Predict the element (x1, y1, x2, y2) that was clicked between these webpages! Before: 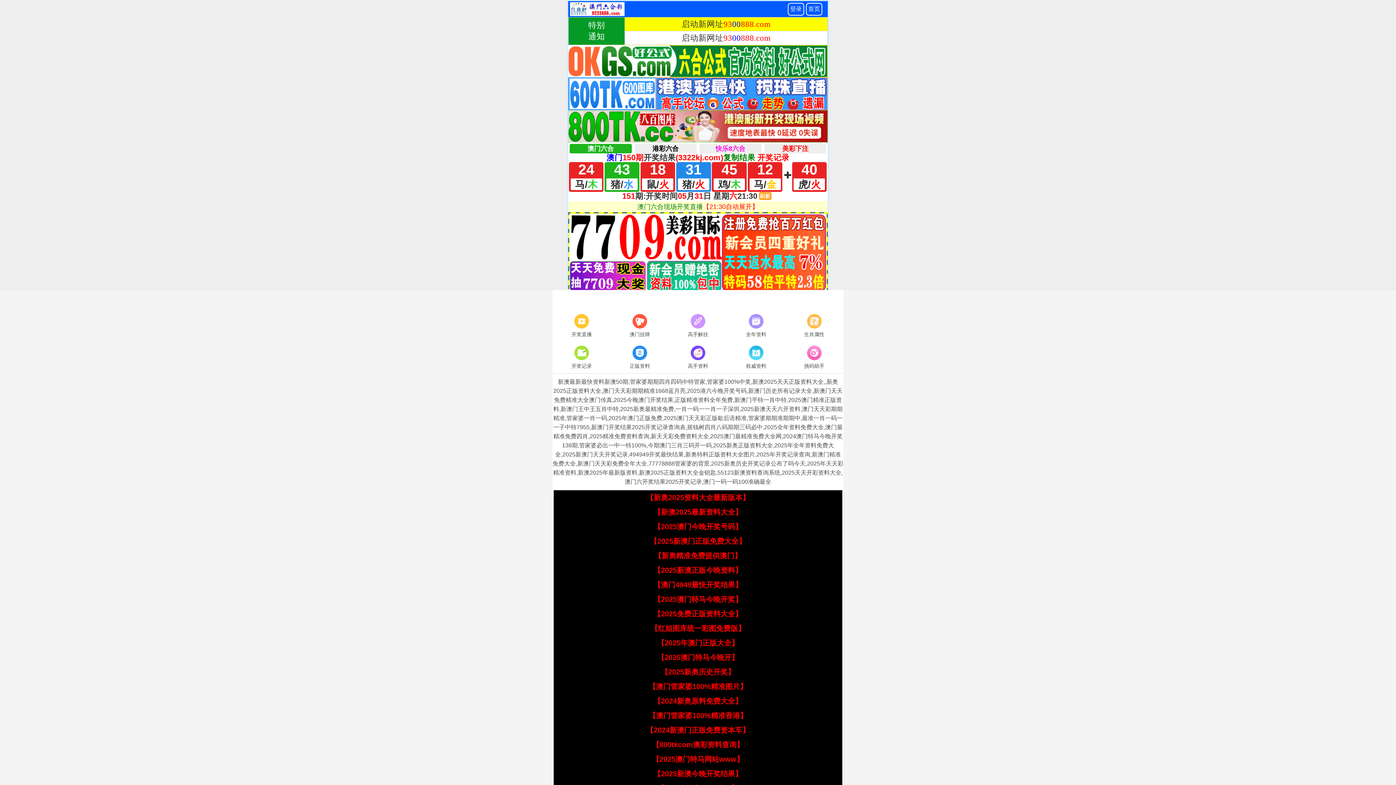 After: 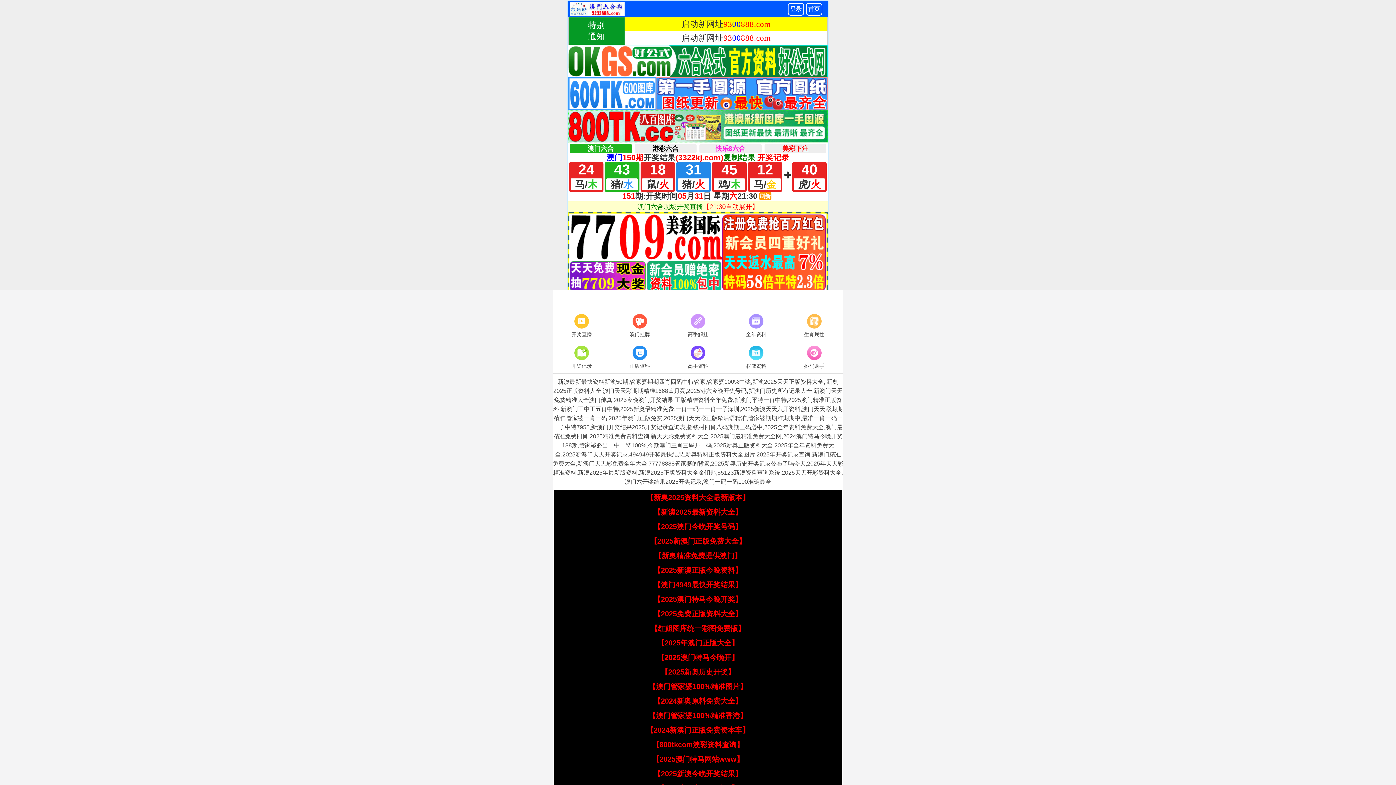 Action: label: 【澳门4949最快开奖结果】 bbox: (653, 581, 742, 589)